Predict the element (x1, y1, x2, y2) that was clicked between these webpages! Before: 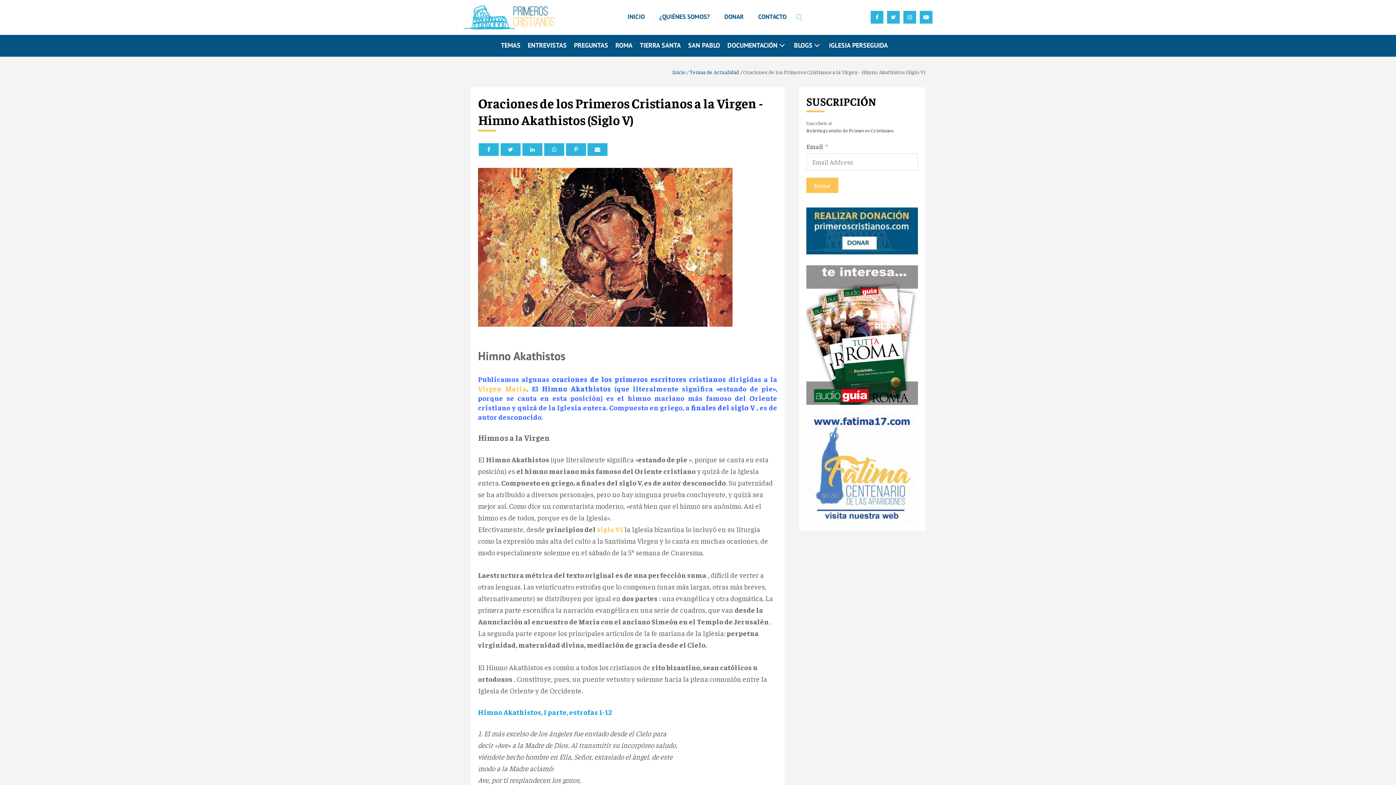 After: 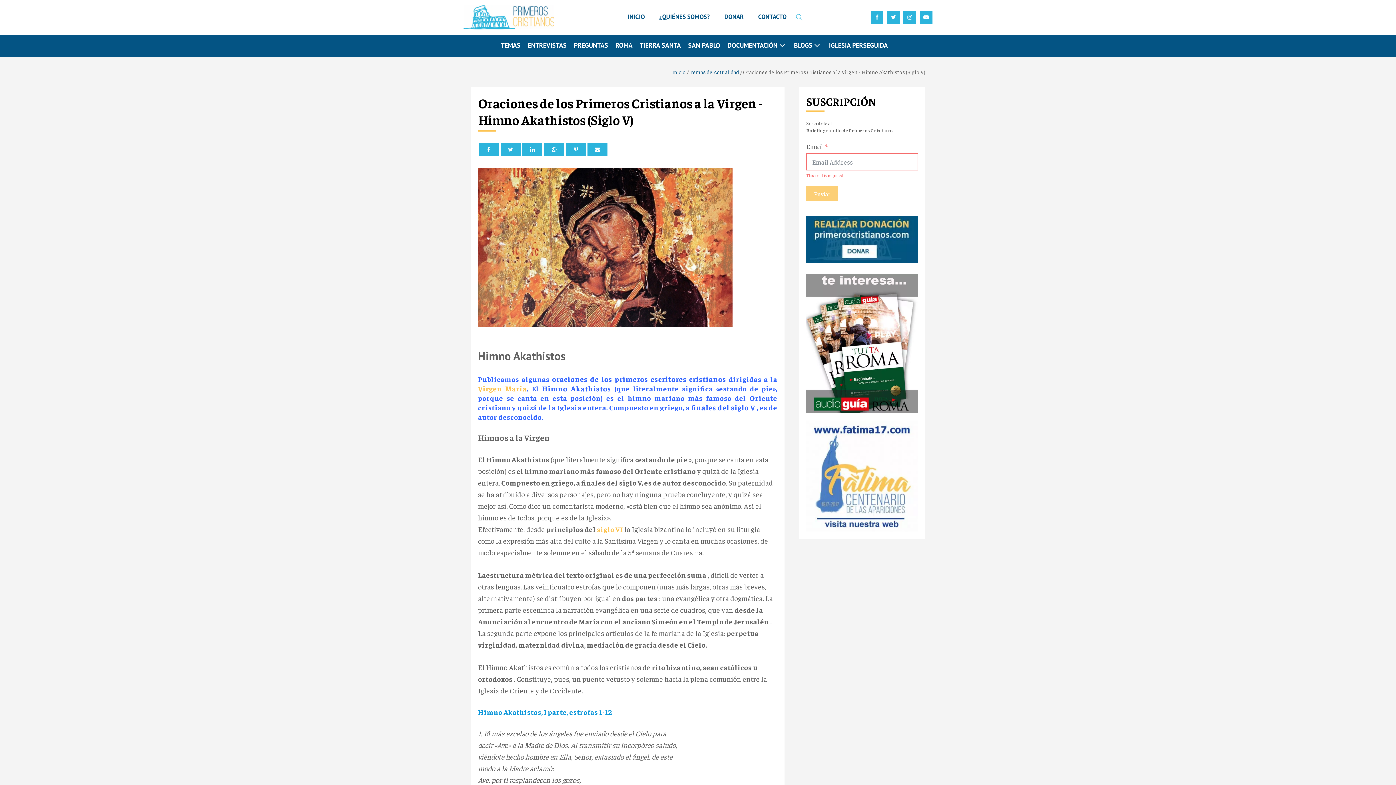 Action: label: Enviar bbox: (806, 177, 838, 193)